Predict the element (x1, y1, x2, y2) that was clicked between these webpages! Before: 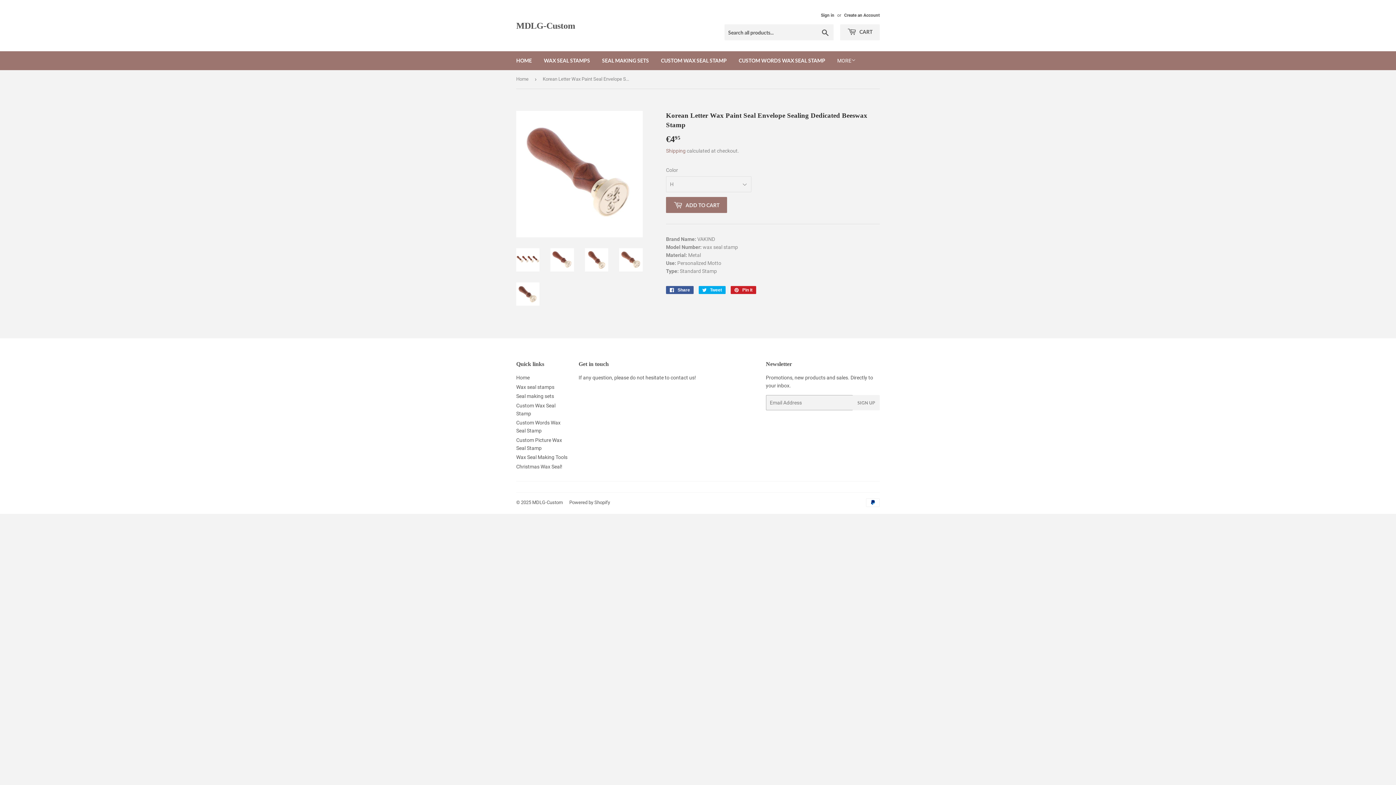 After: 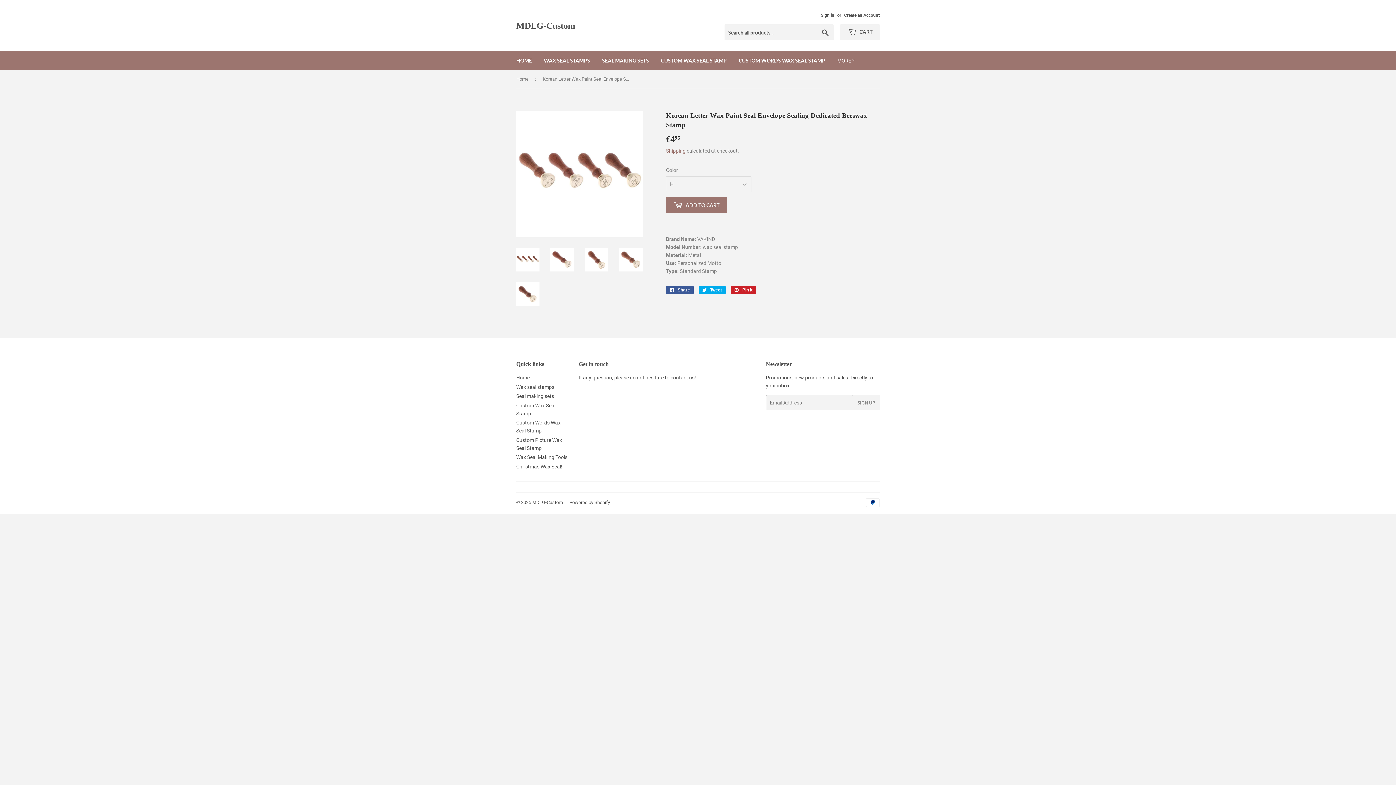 Action: bbox: (516, 248, 539, 271)